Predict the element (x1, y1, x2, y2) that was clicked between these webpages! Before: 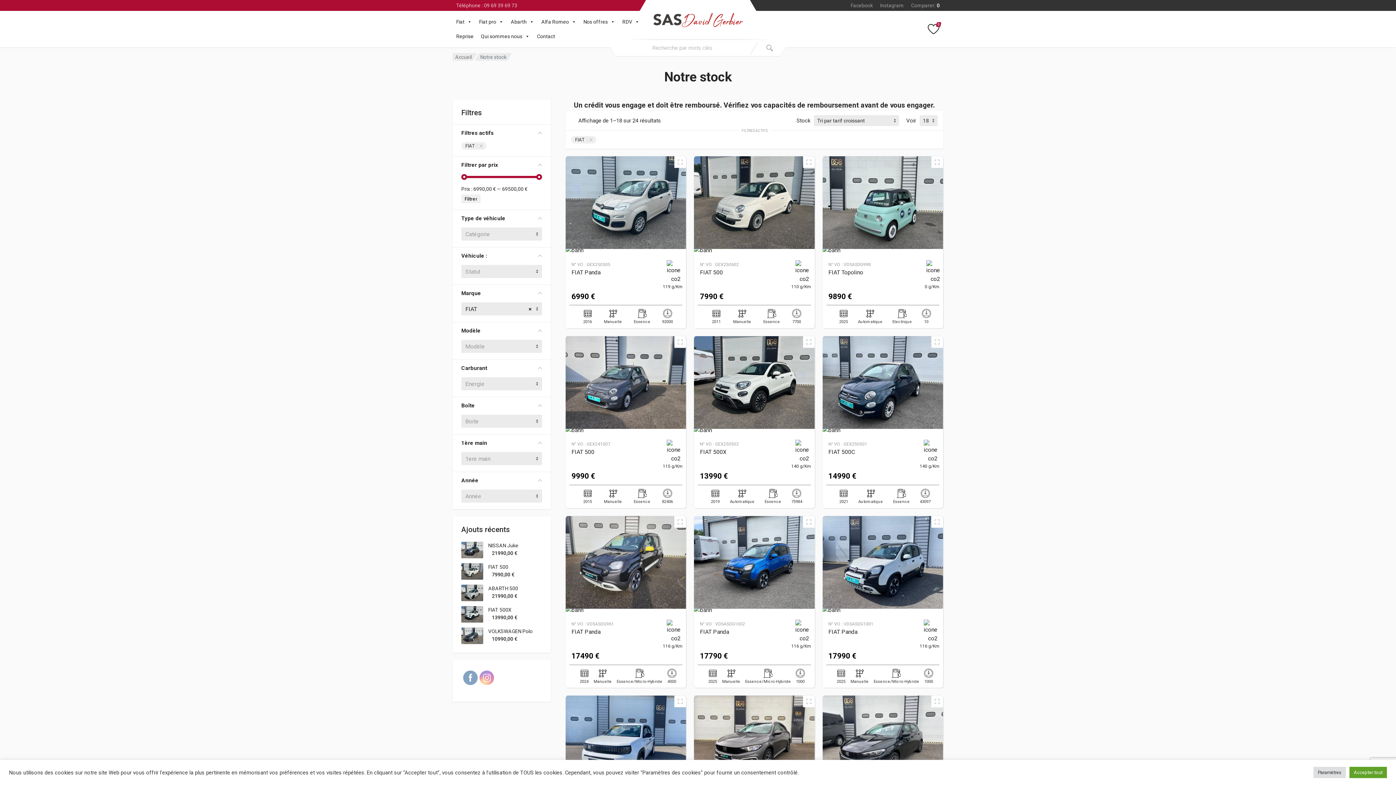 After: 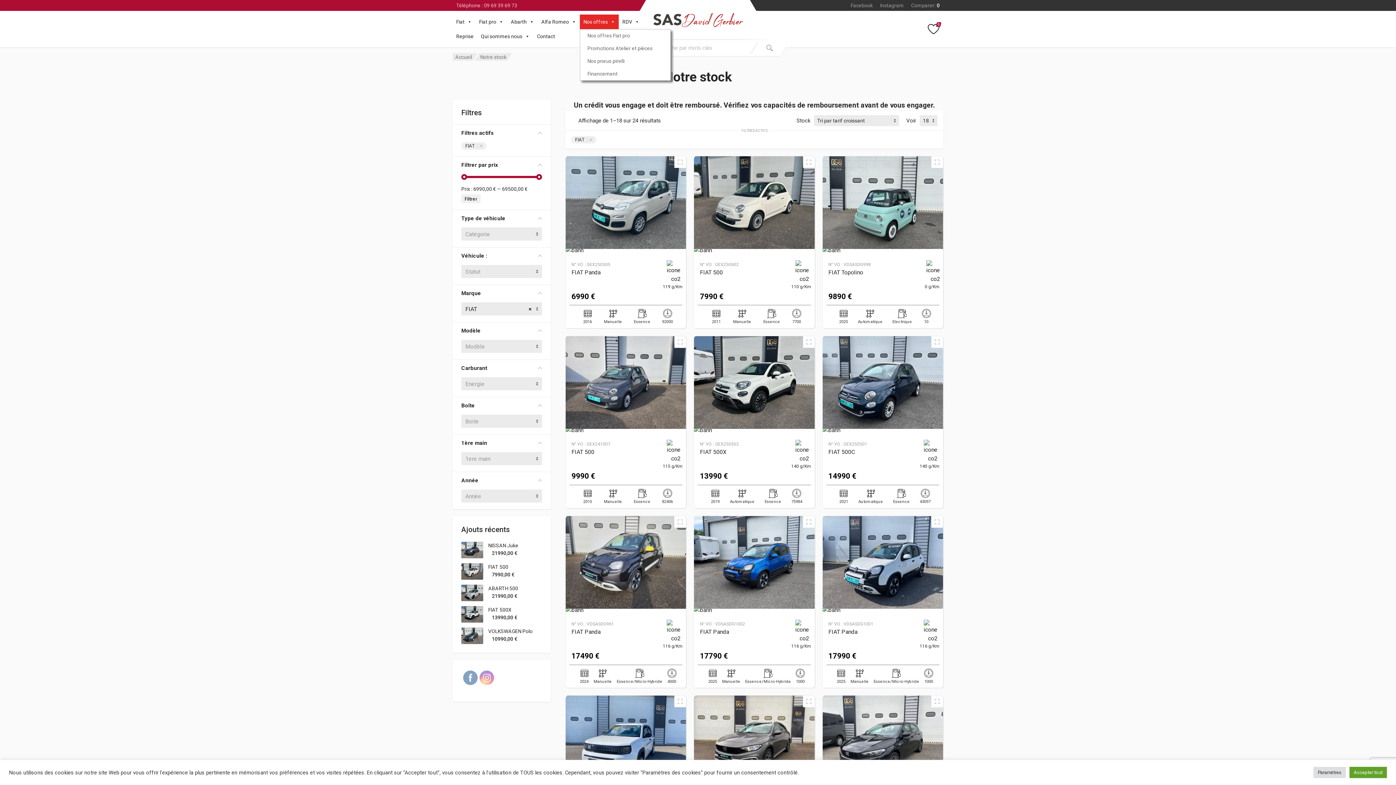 Action: bbox: (580, 14, 618, 29) label: Nos offres